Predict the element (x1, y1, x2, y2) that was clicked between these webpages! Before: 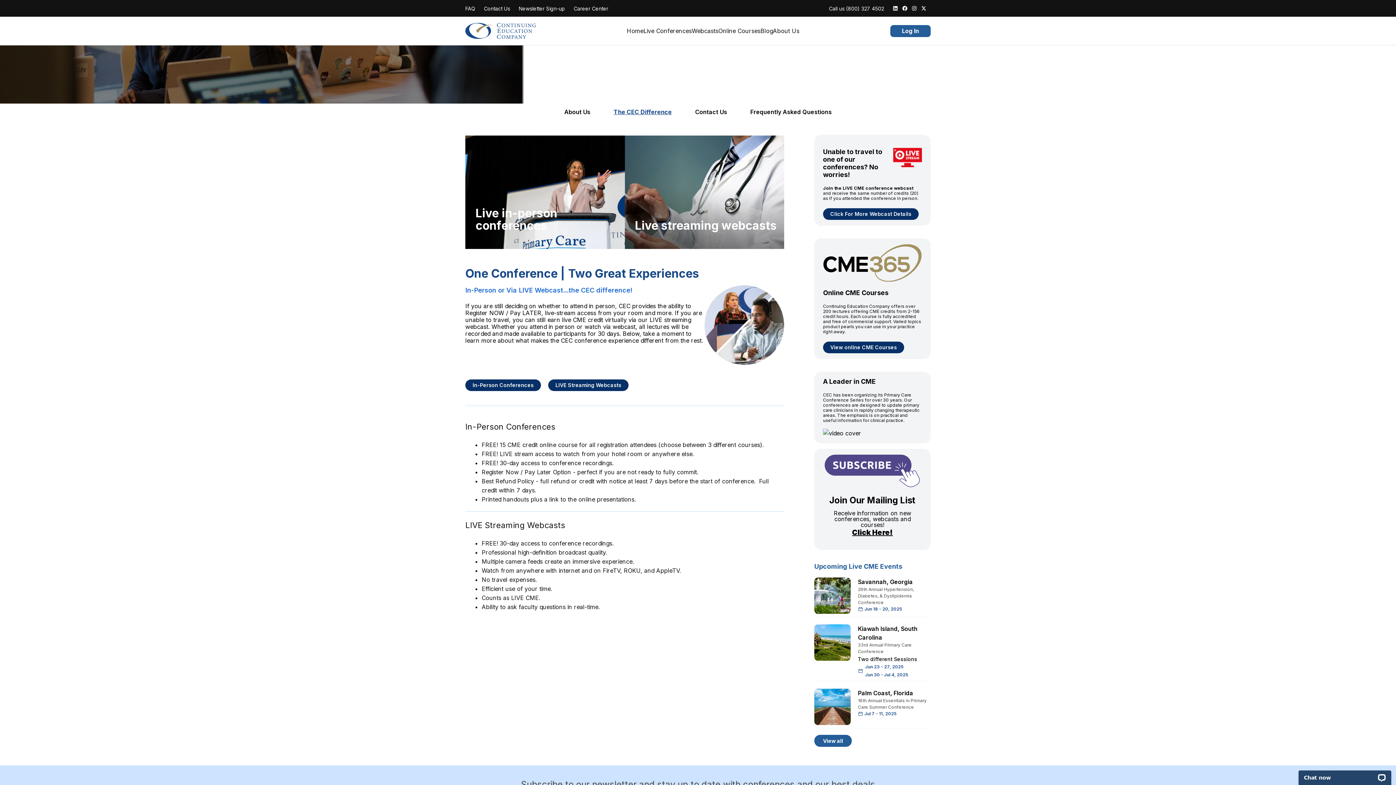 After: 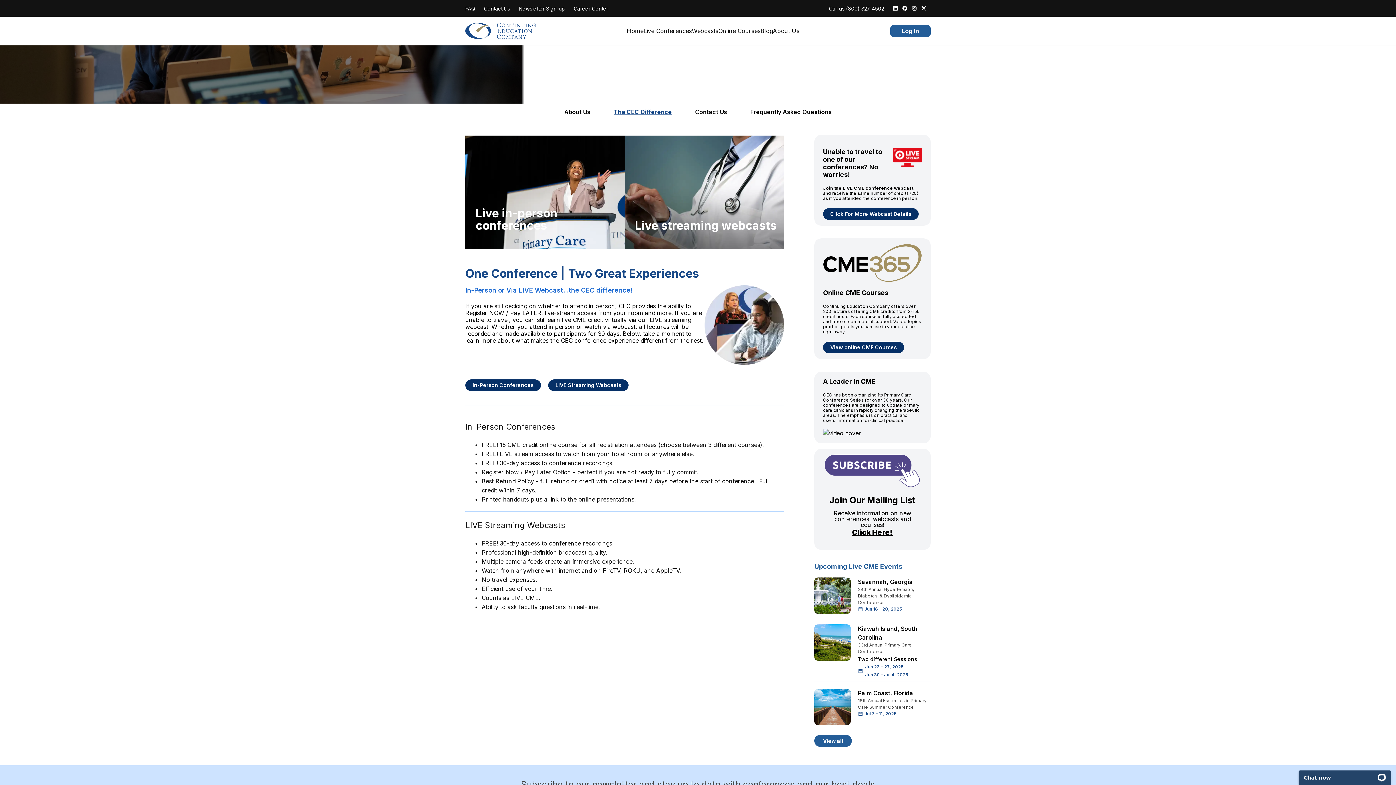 Action: label: The CEC Difference bbox: (602, 107, 683, 116)